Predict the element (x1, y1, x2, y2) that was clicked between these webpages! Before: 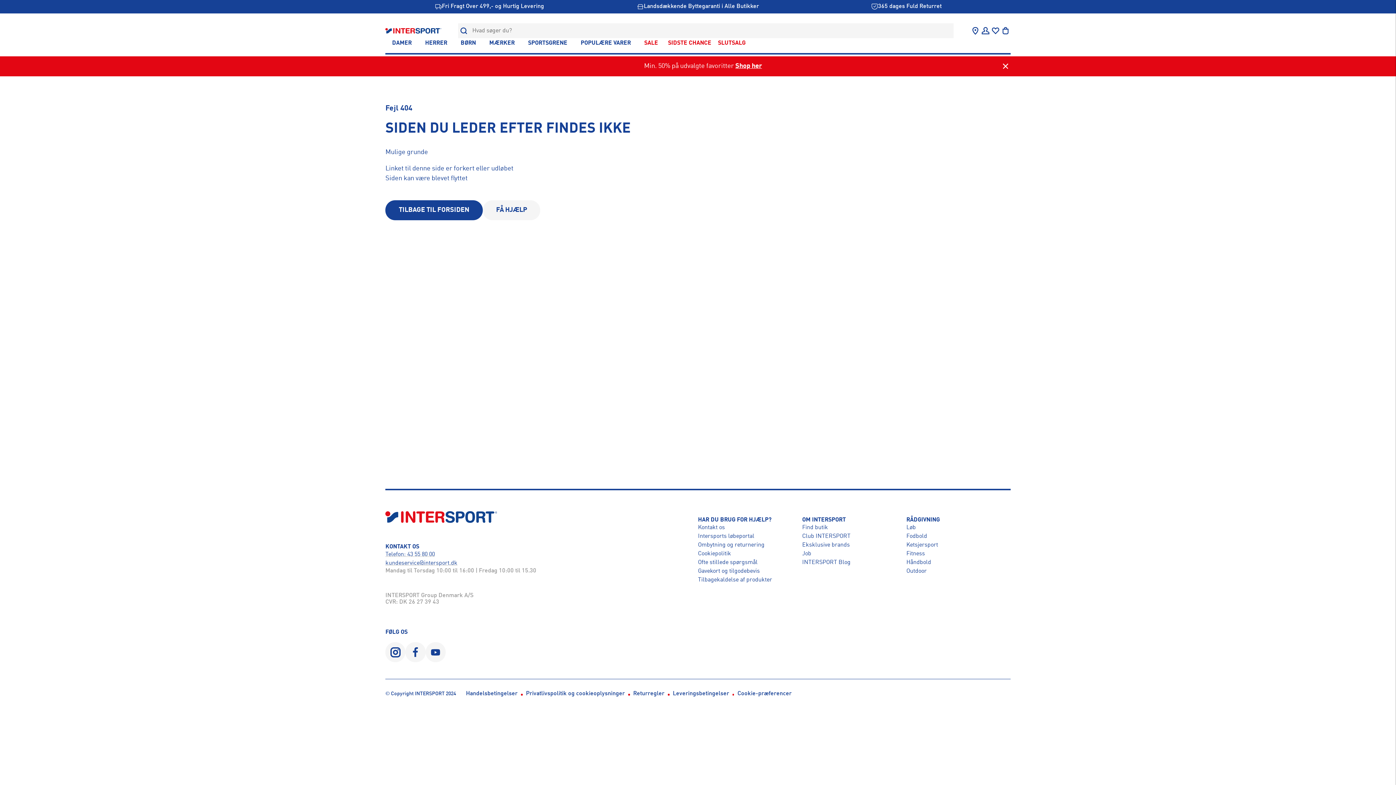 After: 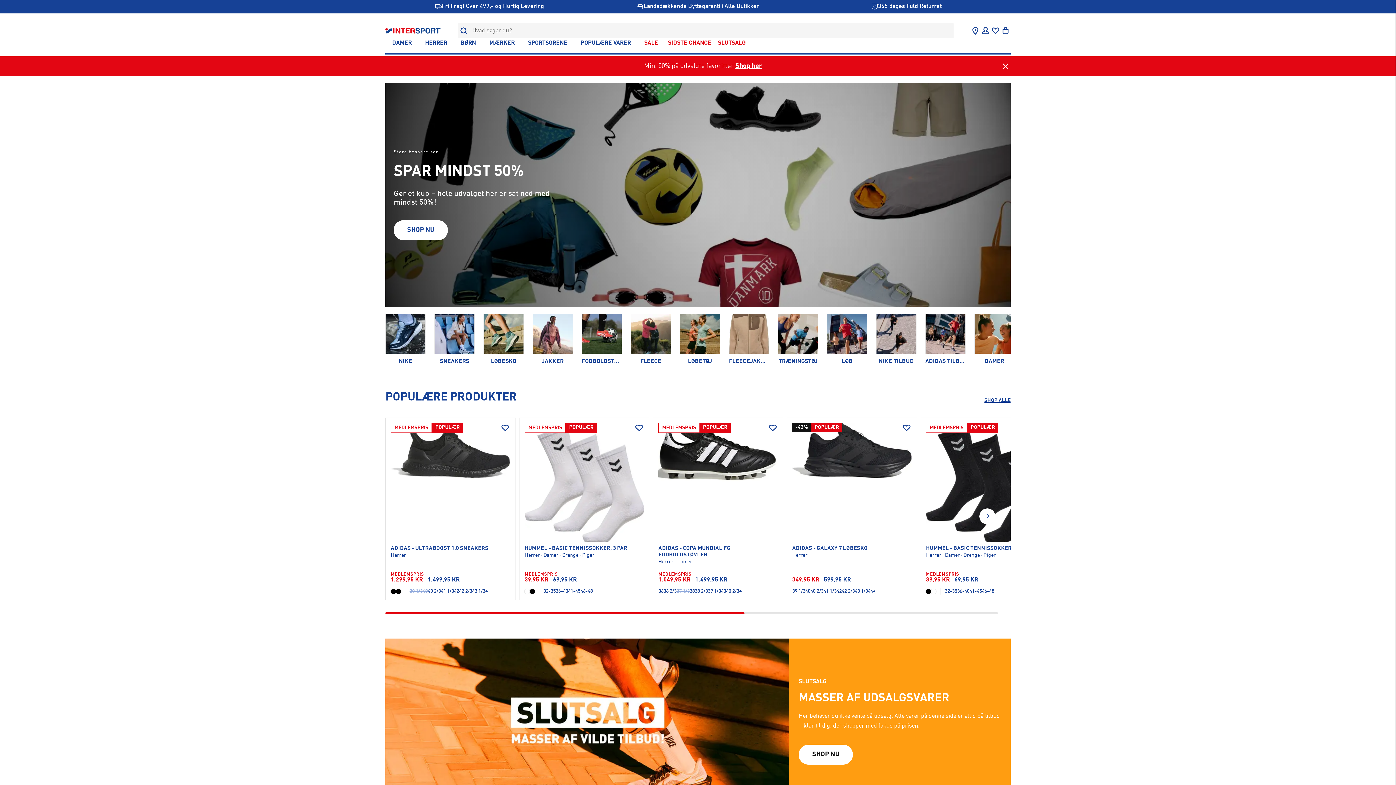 Action: bbox: (906, 558, 931, 567) label: Håndbold